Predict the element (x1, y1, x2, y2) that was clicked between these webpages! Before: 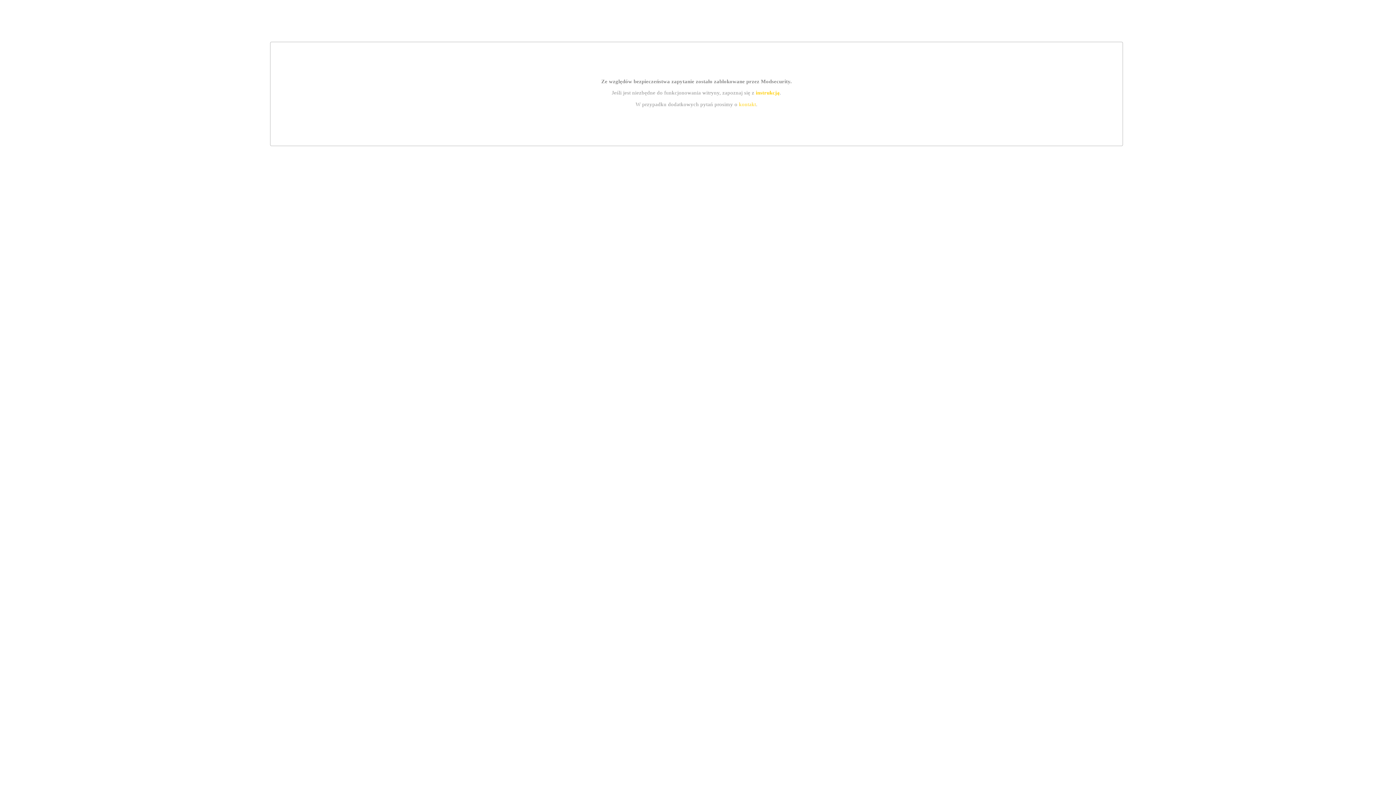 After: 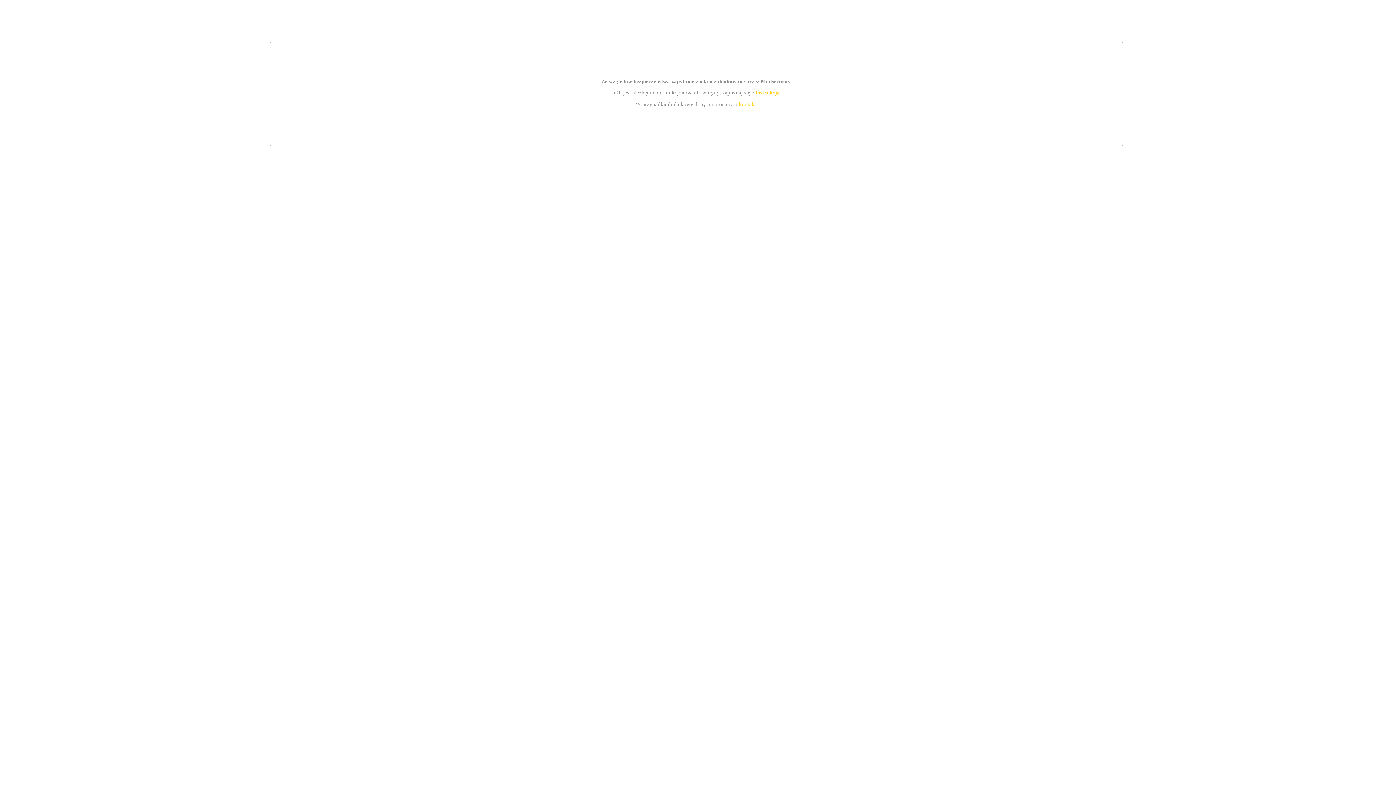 Action: bbox: (739, 101, 756, 107) label: kontakt